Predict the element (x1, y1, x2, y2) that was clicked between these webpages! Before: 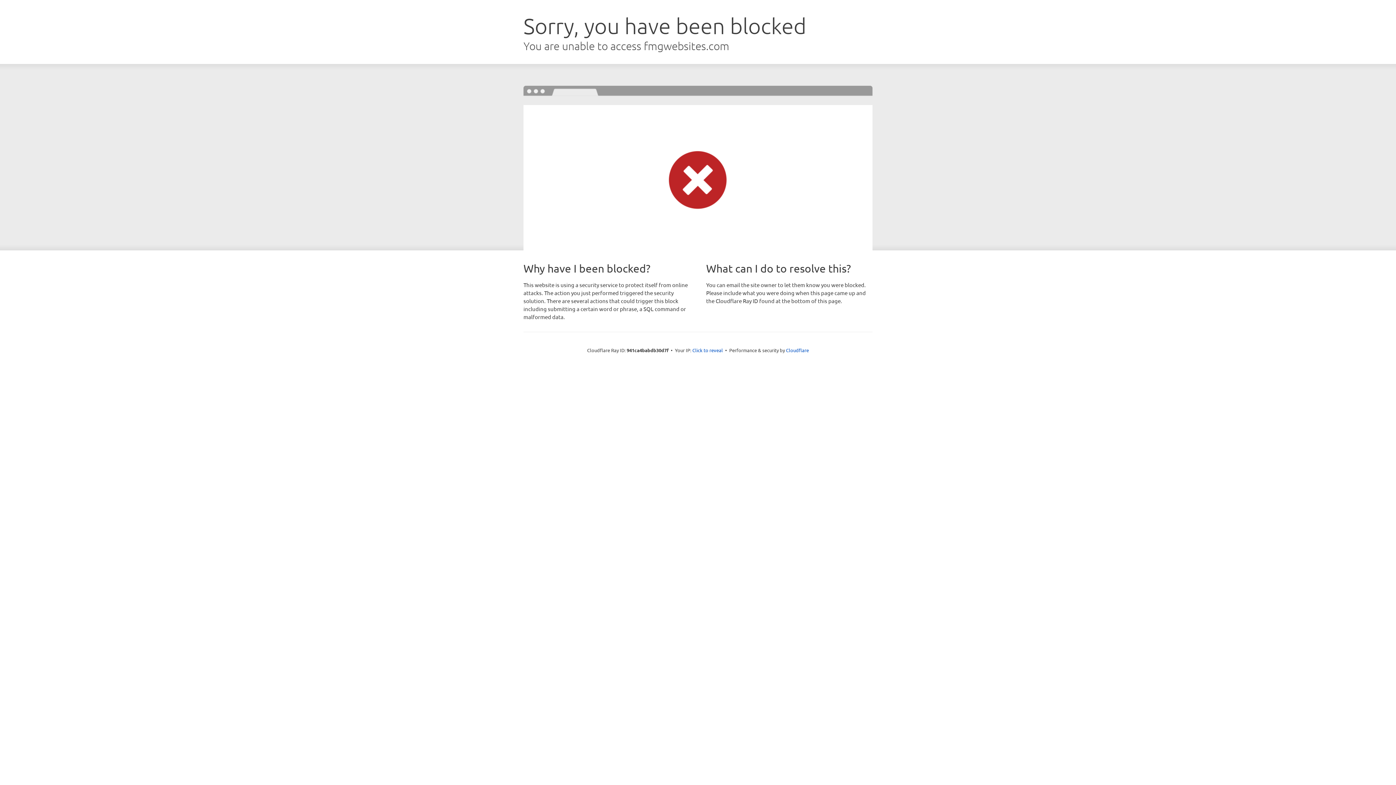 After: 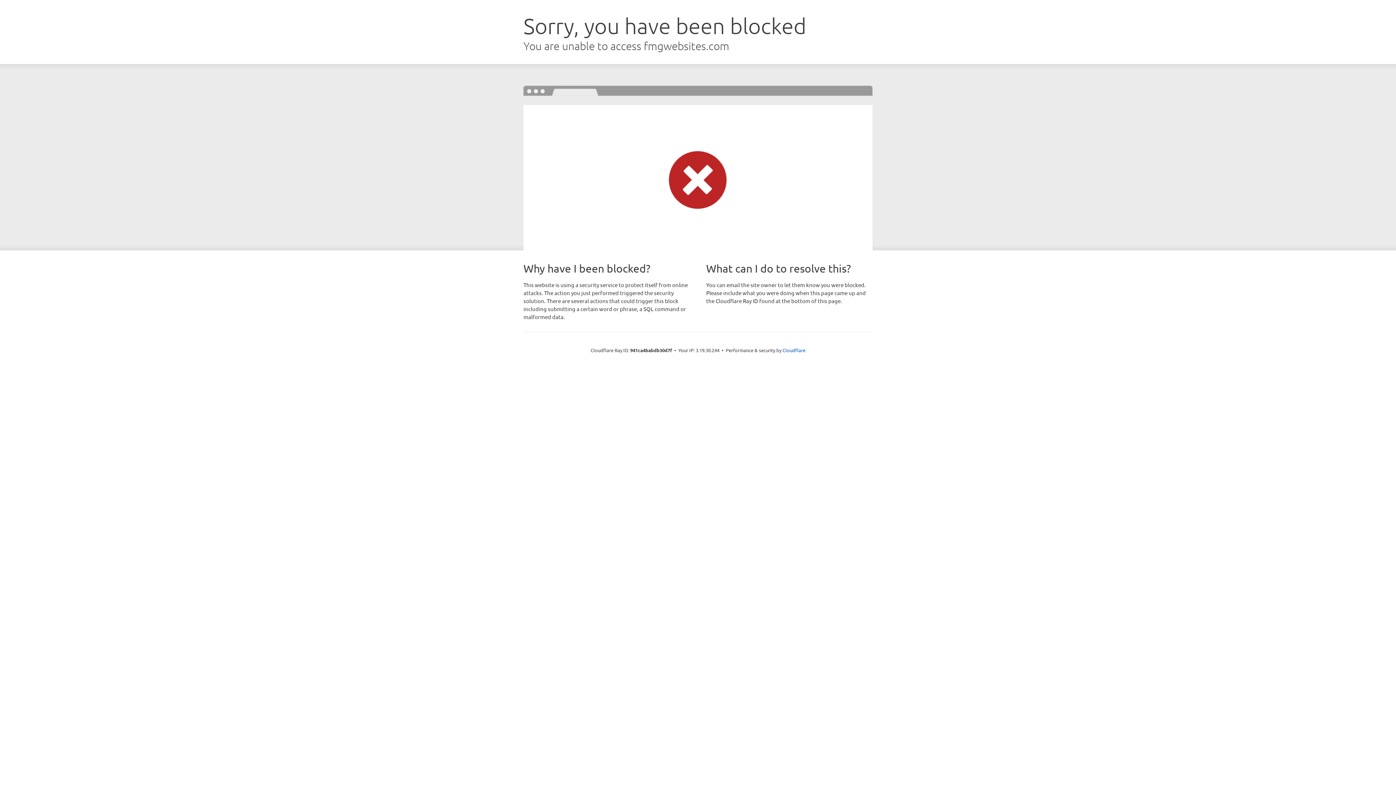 Action: bbox: (692, 346, 723, 353) label: Click to reveal